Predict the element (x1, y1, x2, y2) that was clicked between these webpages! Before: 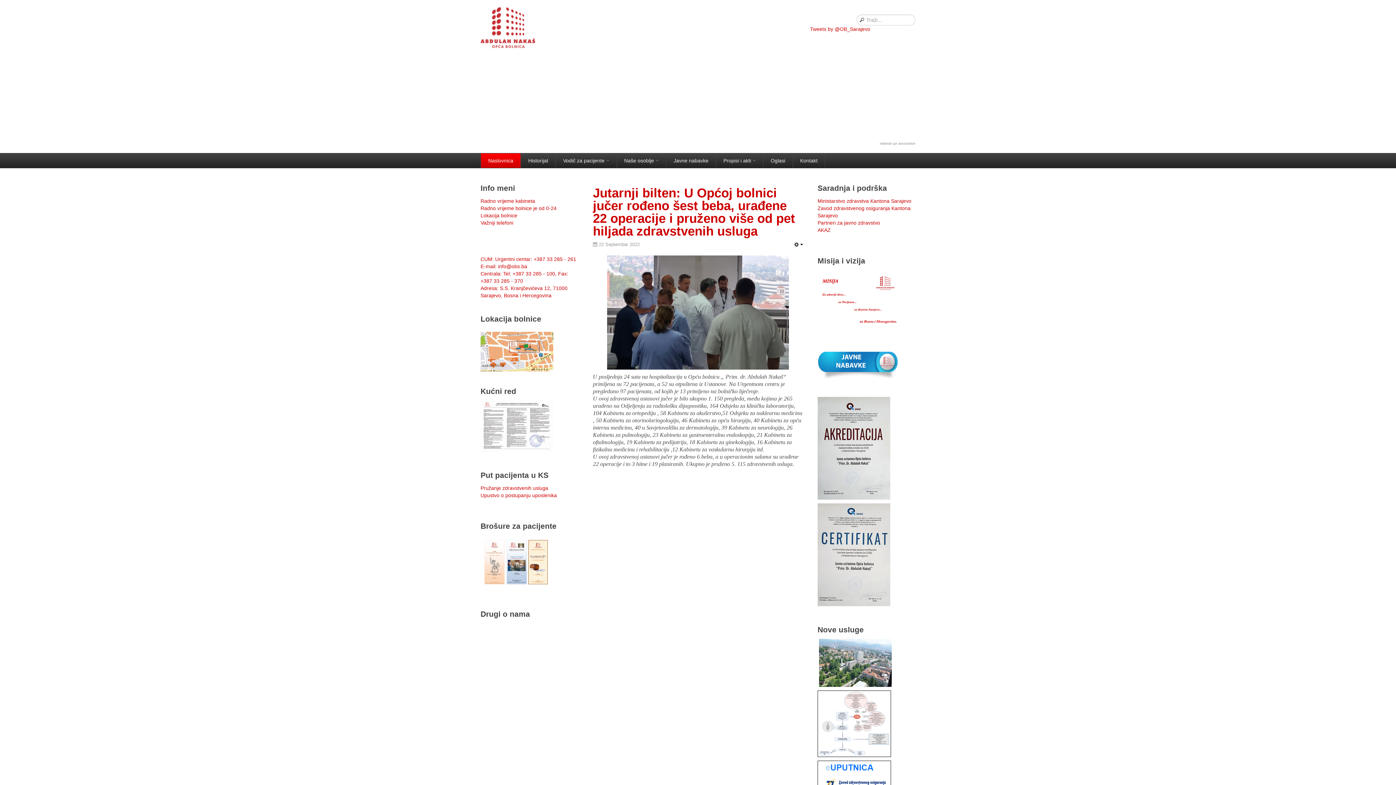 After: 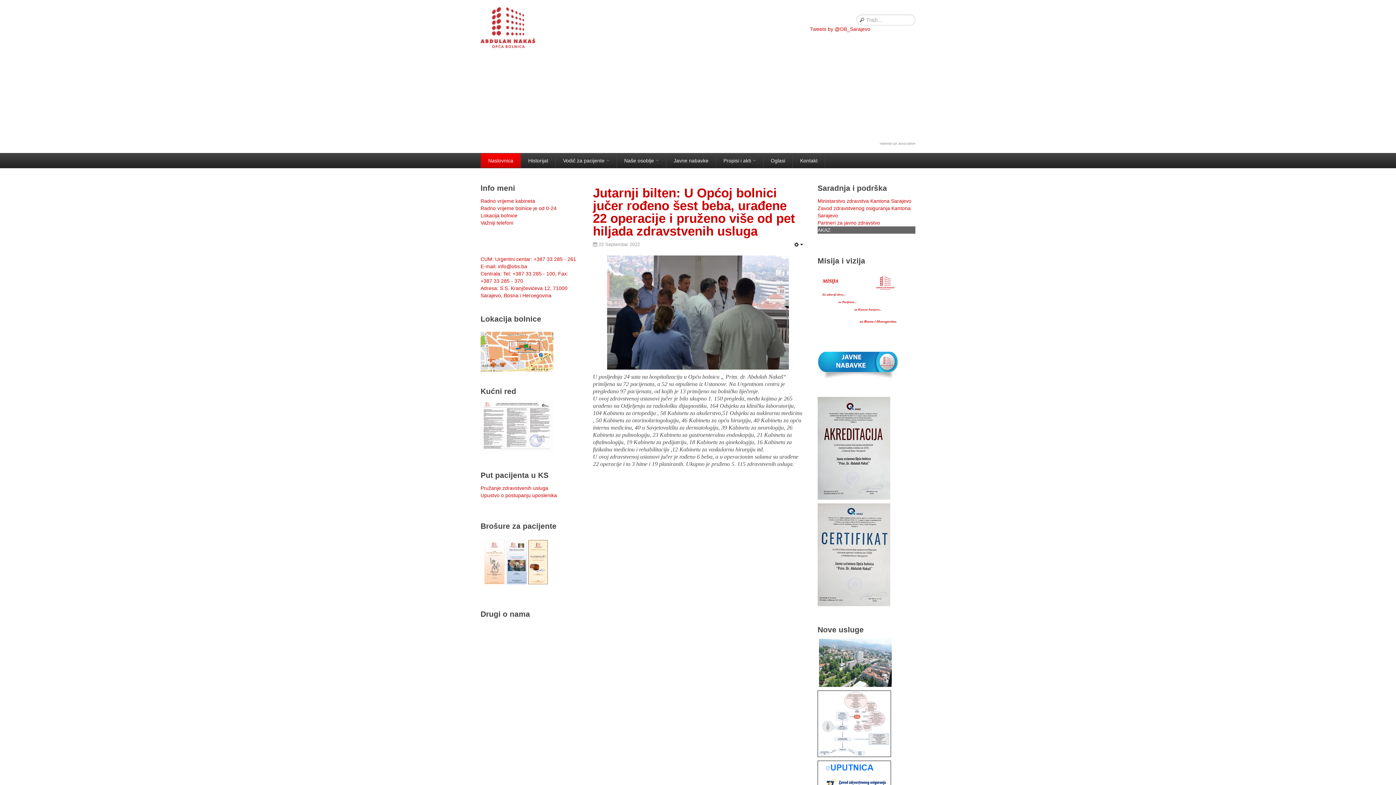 Action: bbox: (817, 226, 915, 233) label: AKAZ